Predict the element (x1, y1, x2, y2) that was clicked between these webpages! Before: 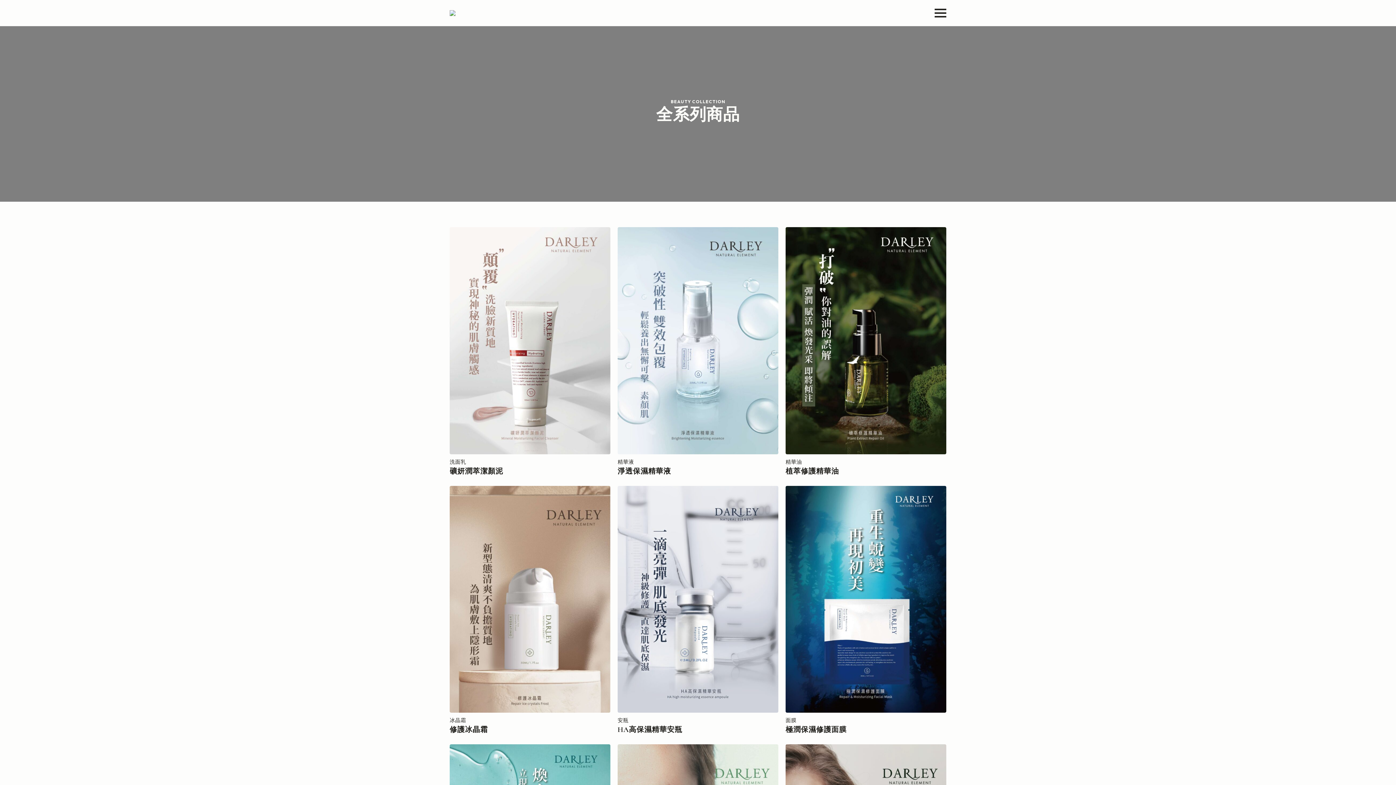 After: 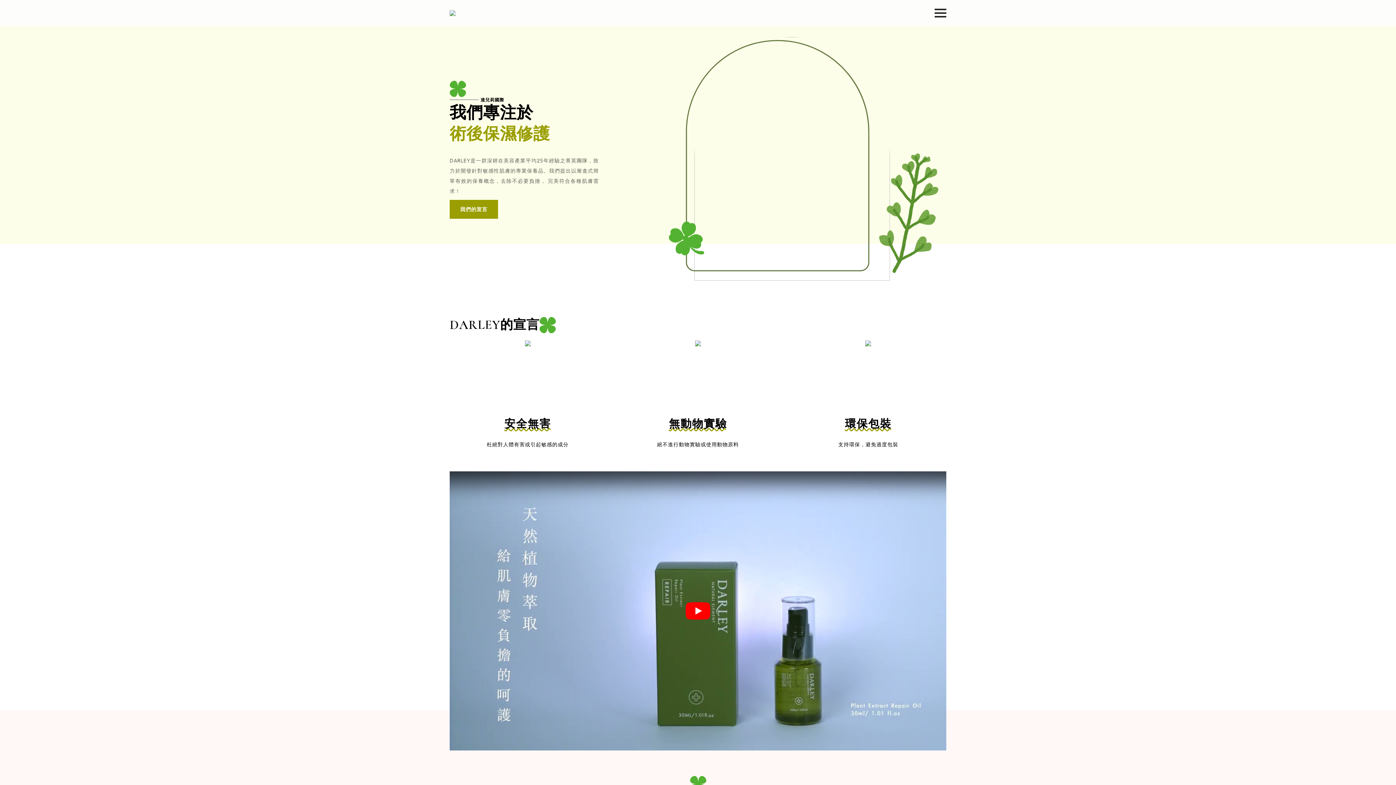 Action: bbox: (449, 10, 504, 16)